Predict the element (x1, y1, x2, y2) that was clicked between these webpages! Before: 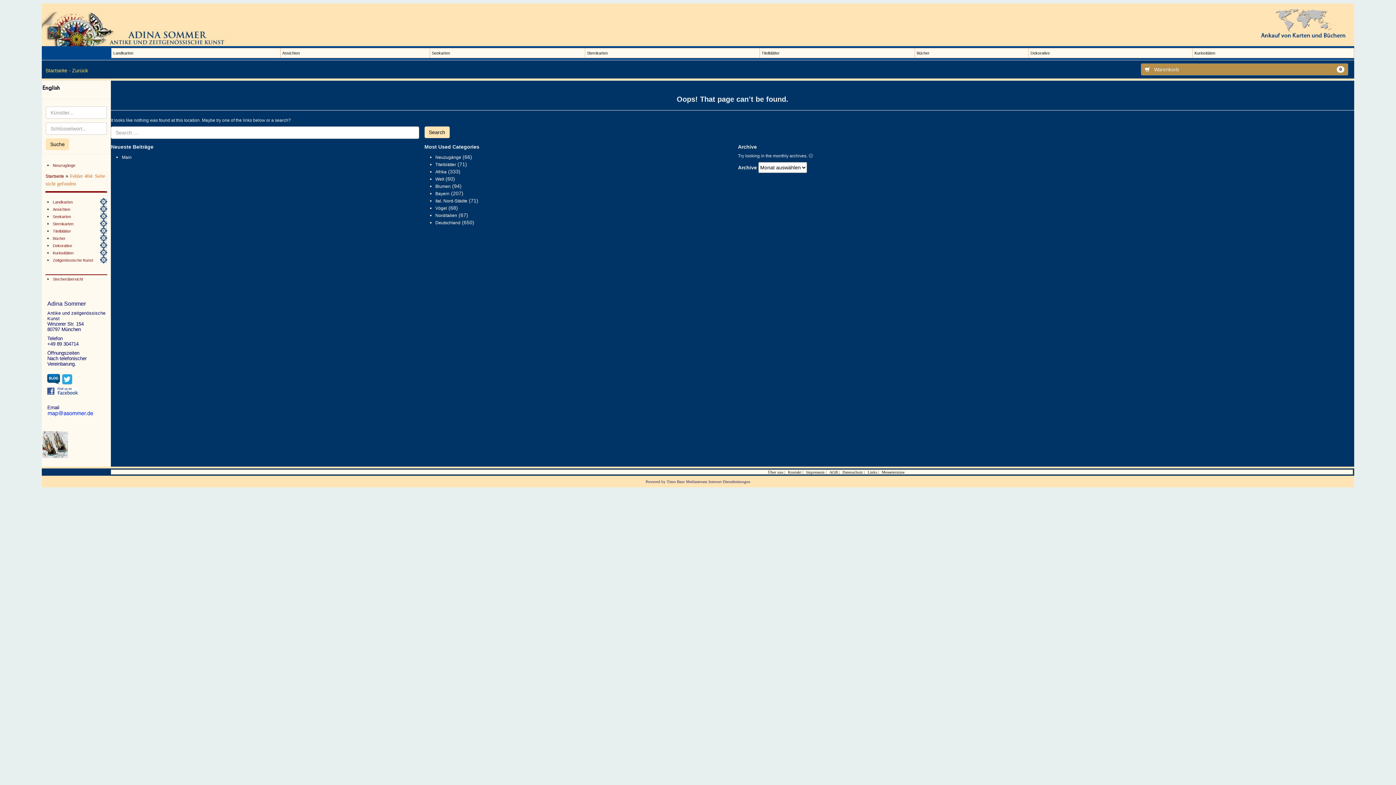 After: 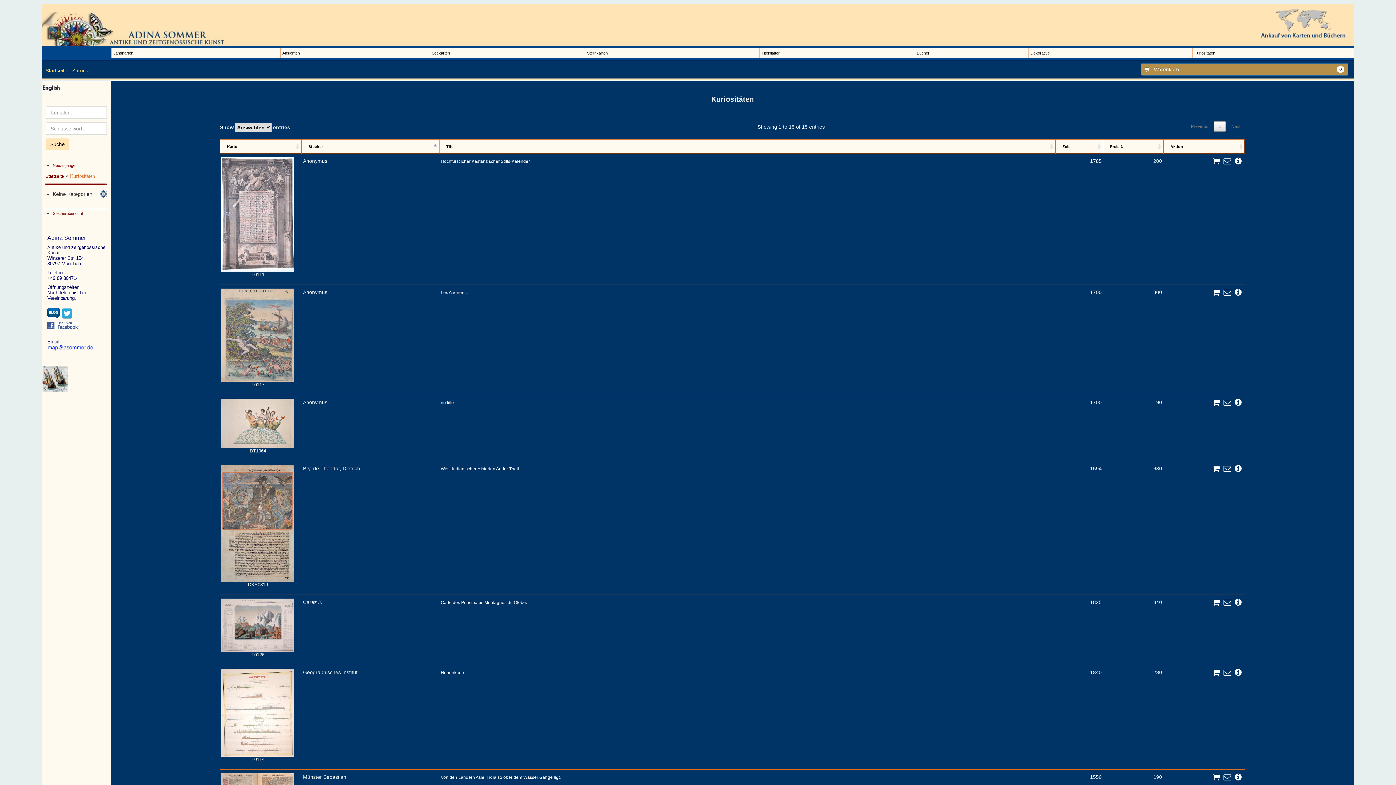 Action: label: Kuriositäten bbox: (52, 250, 73, 255)